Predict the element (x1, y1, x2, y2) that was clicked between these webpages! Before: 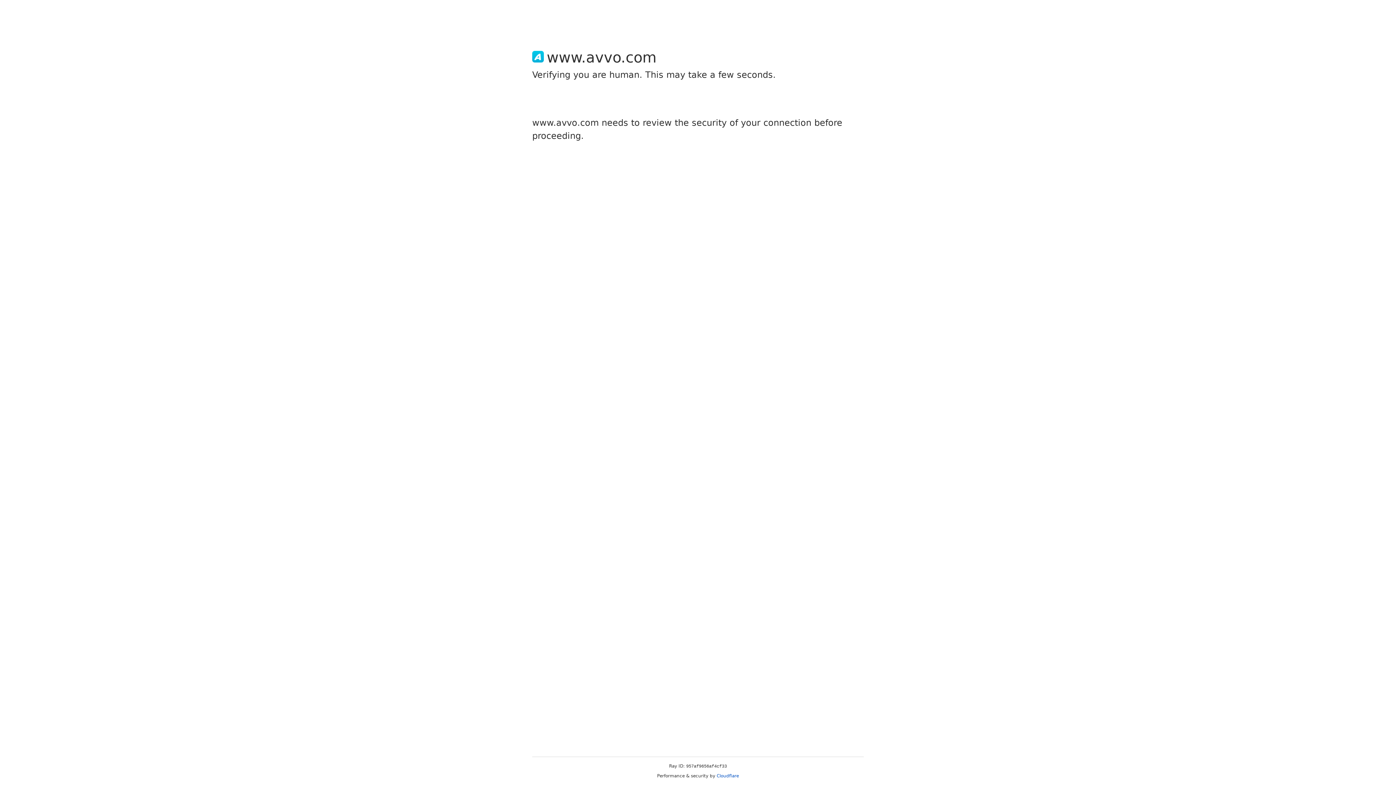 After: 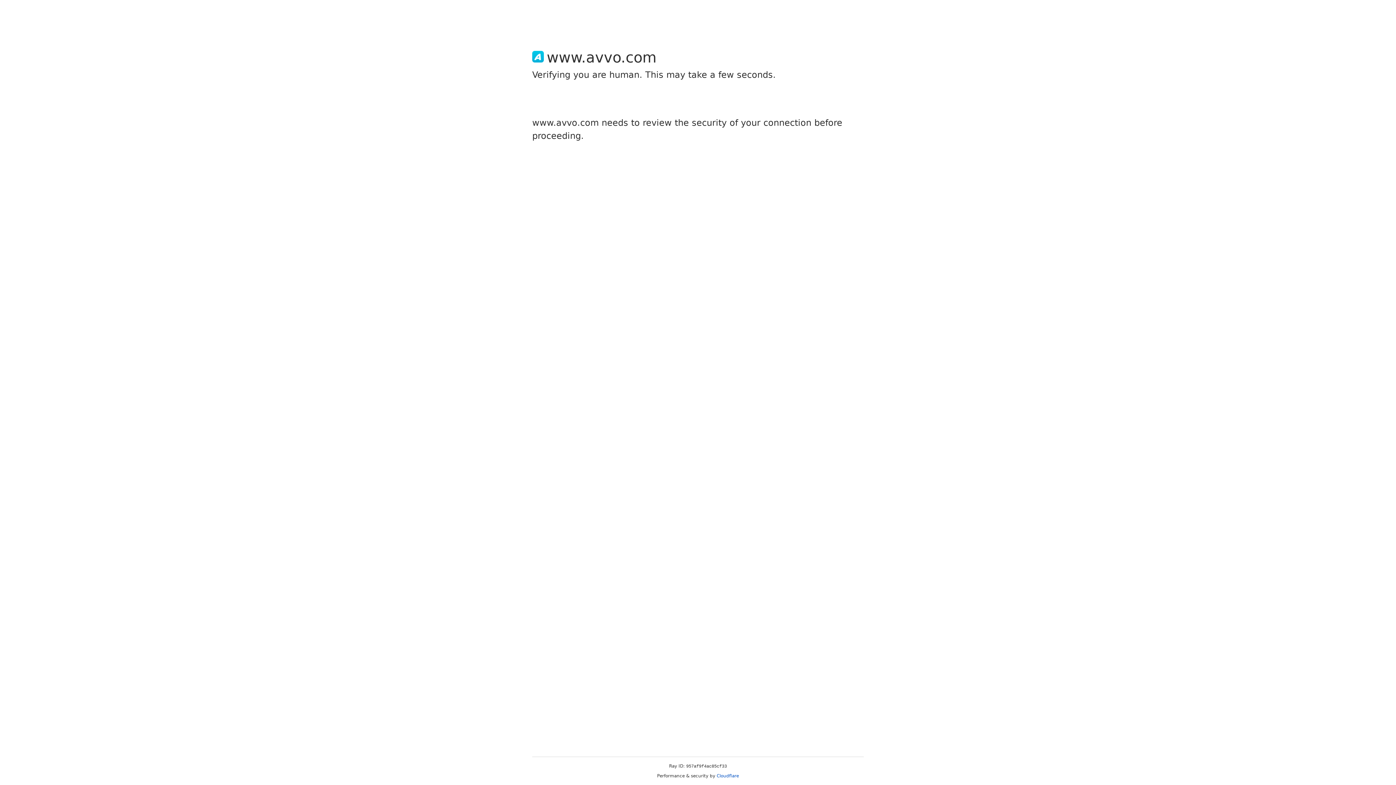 Action: bbox: (716, 773, 739, 778) label: Cloudflare